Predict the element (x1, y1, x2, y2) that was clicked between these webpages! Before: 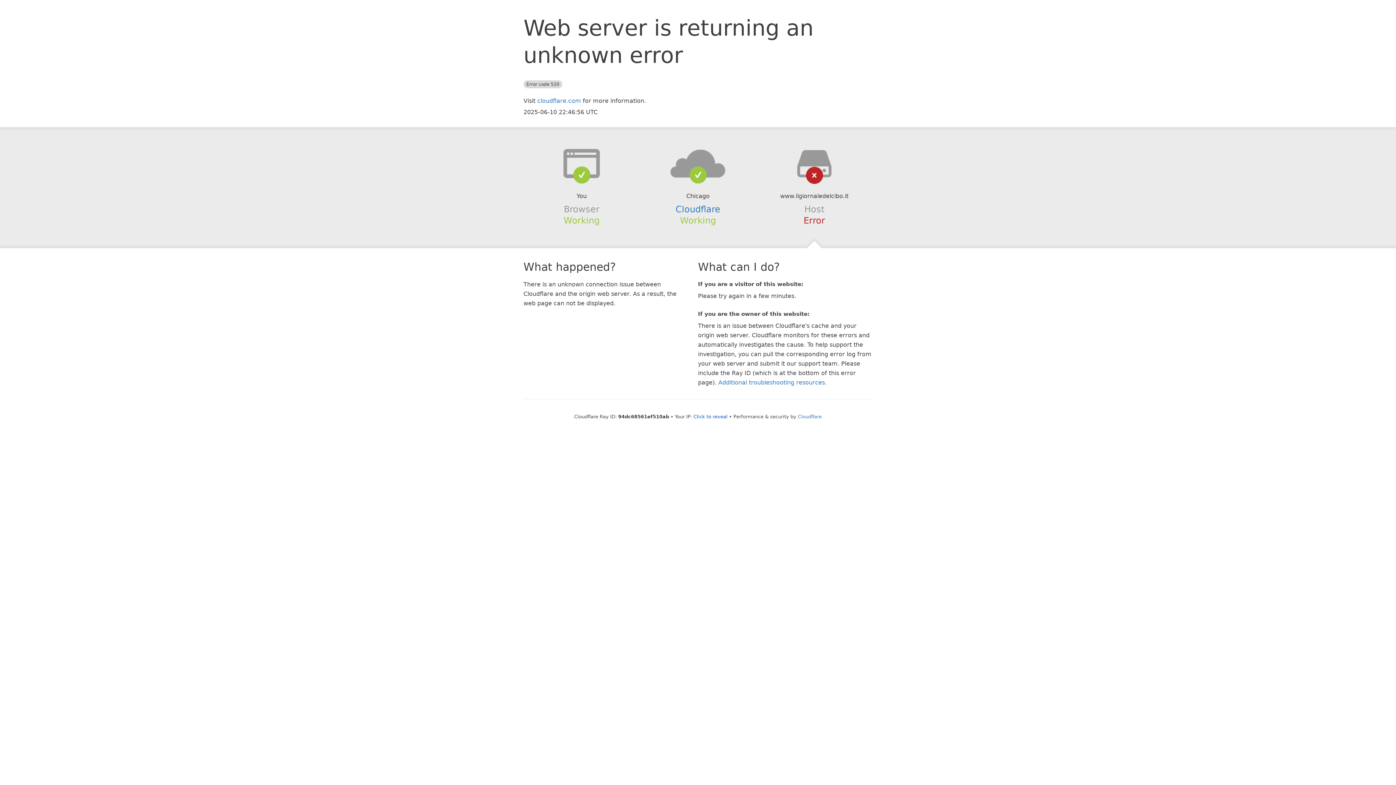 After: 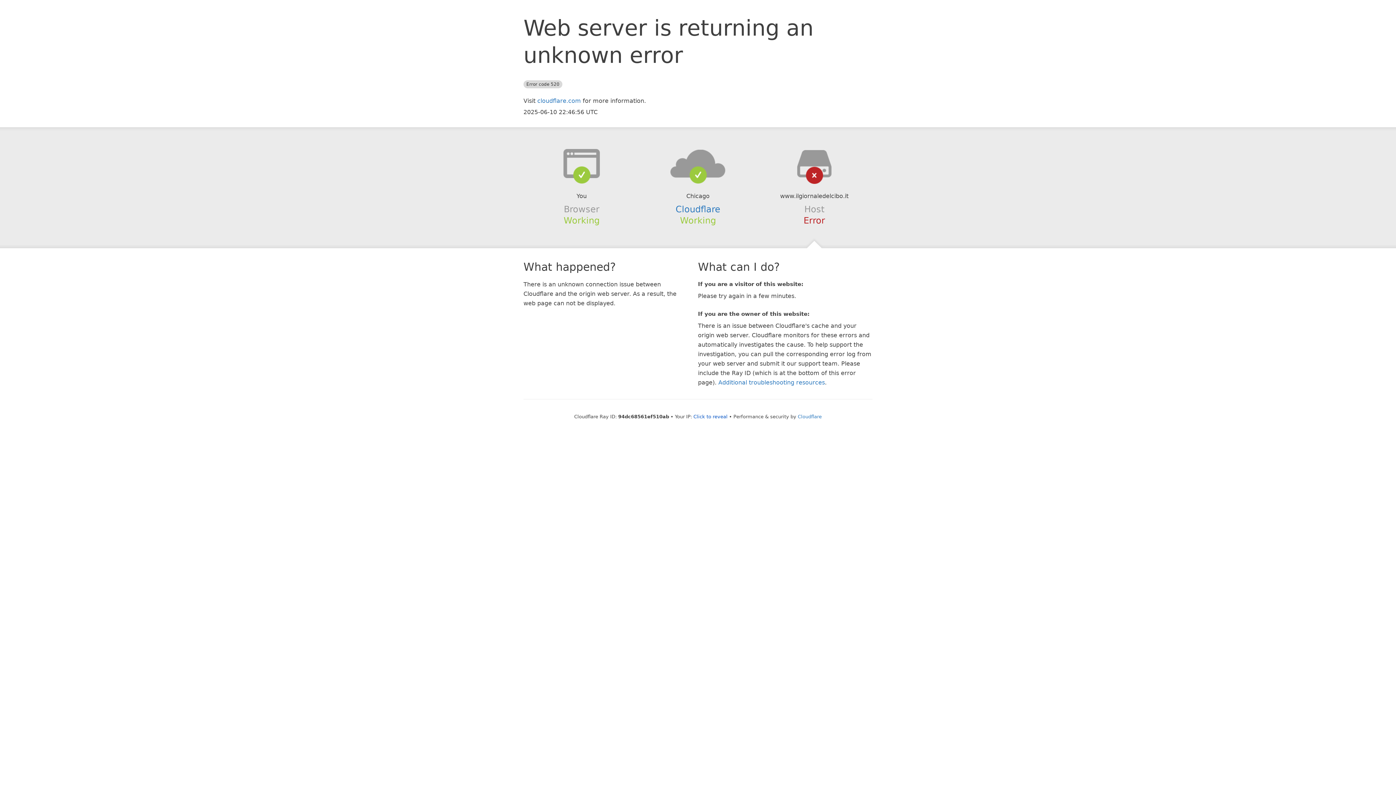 Action: bbox: (639, 148, 756, 178)